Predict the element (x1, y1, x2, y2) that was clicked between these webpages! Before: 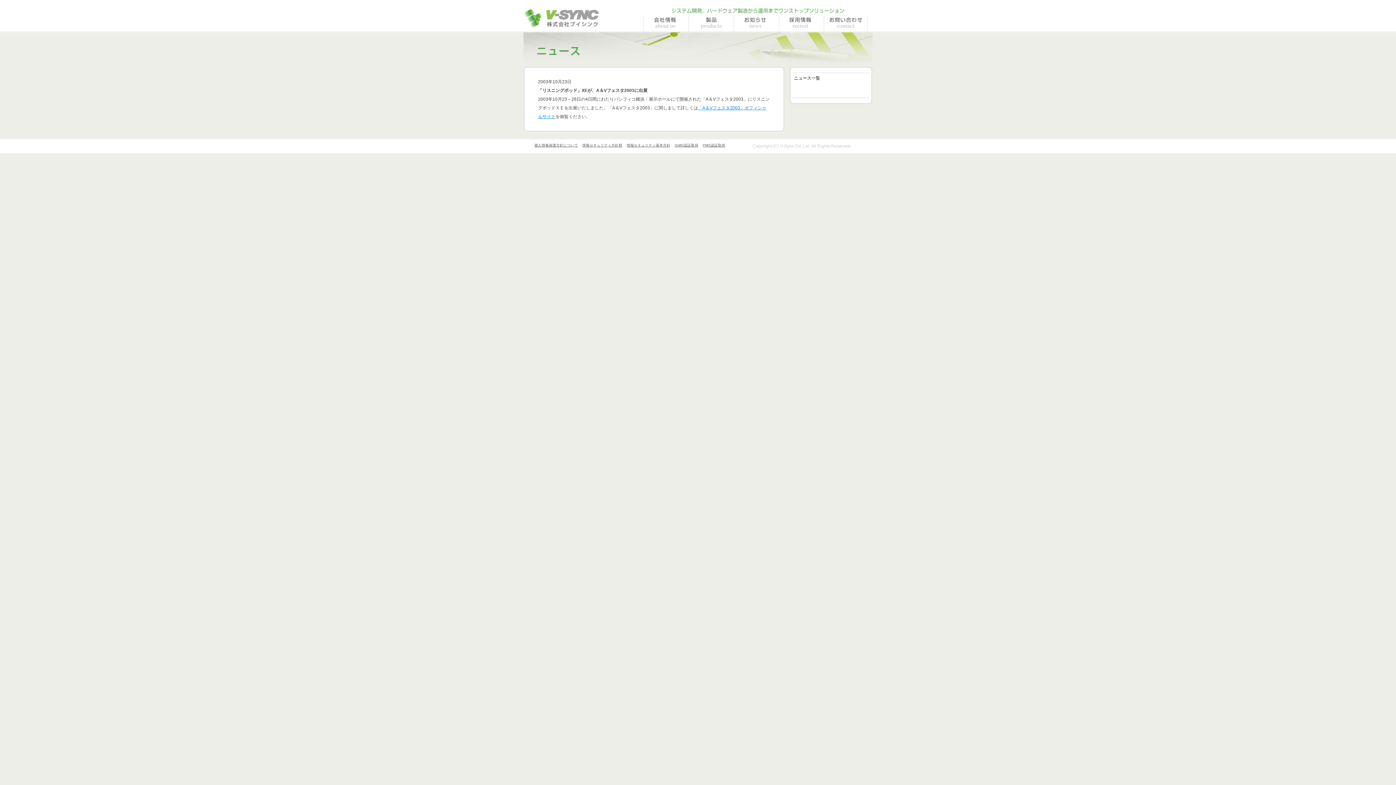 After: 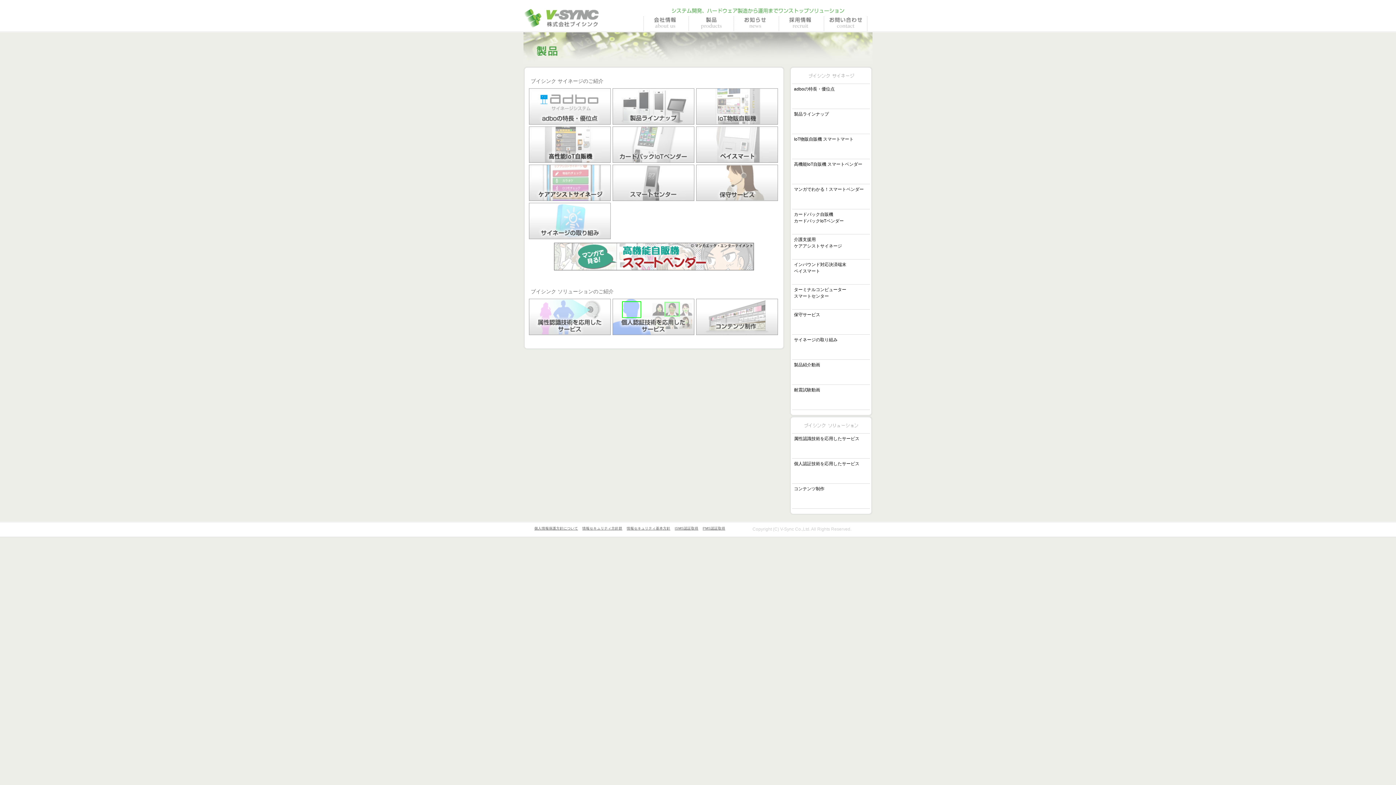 Action: bbox: (688, 15, 732, 31)